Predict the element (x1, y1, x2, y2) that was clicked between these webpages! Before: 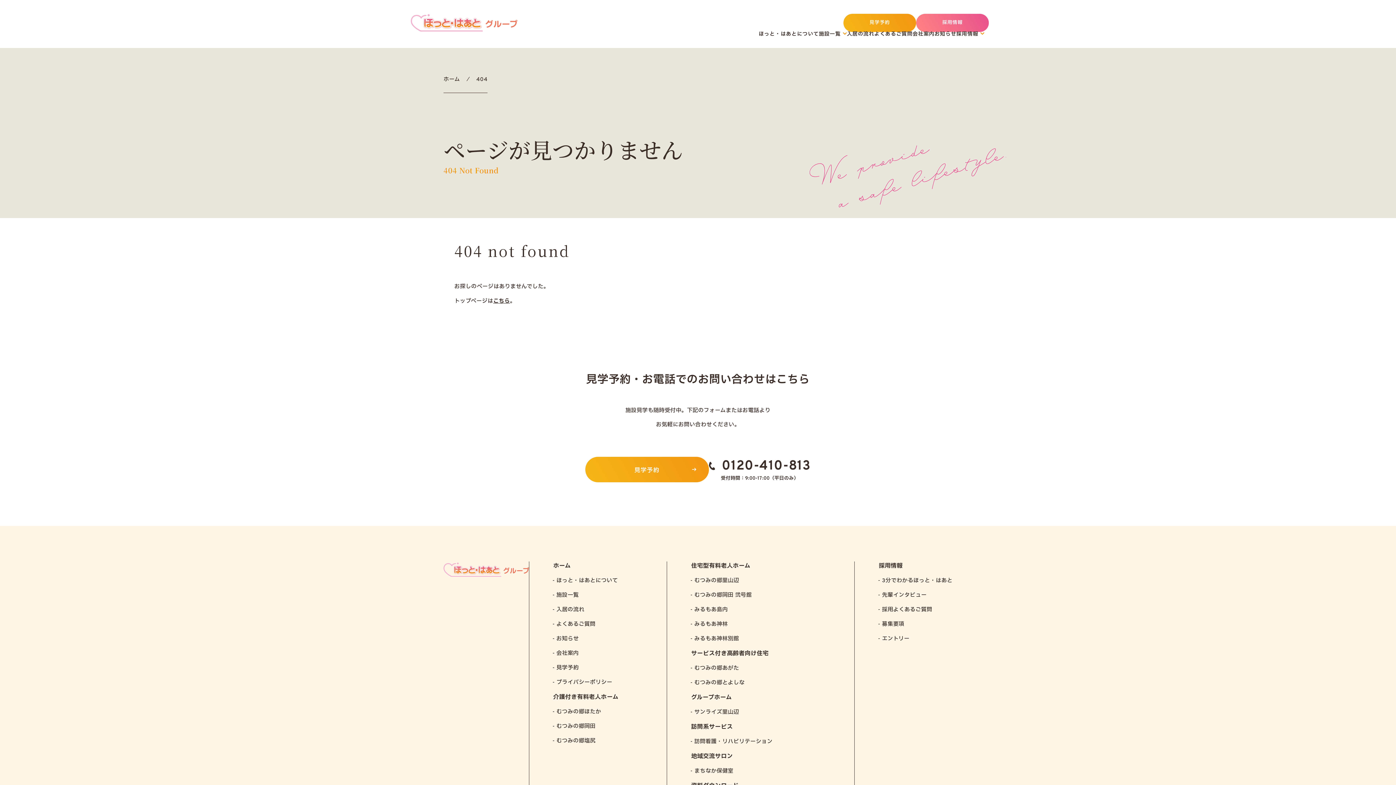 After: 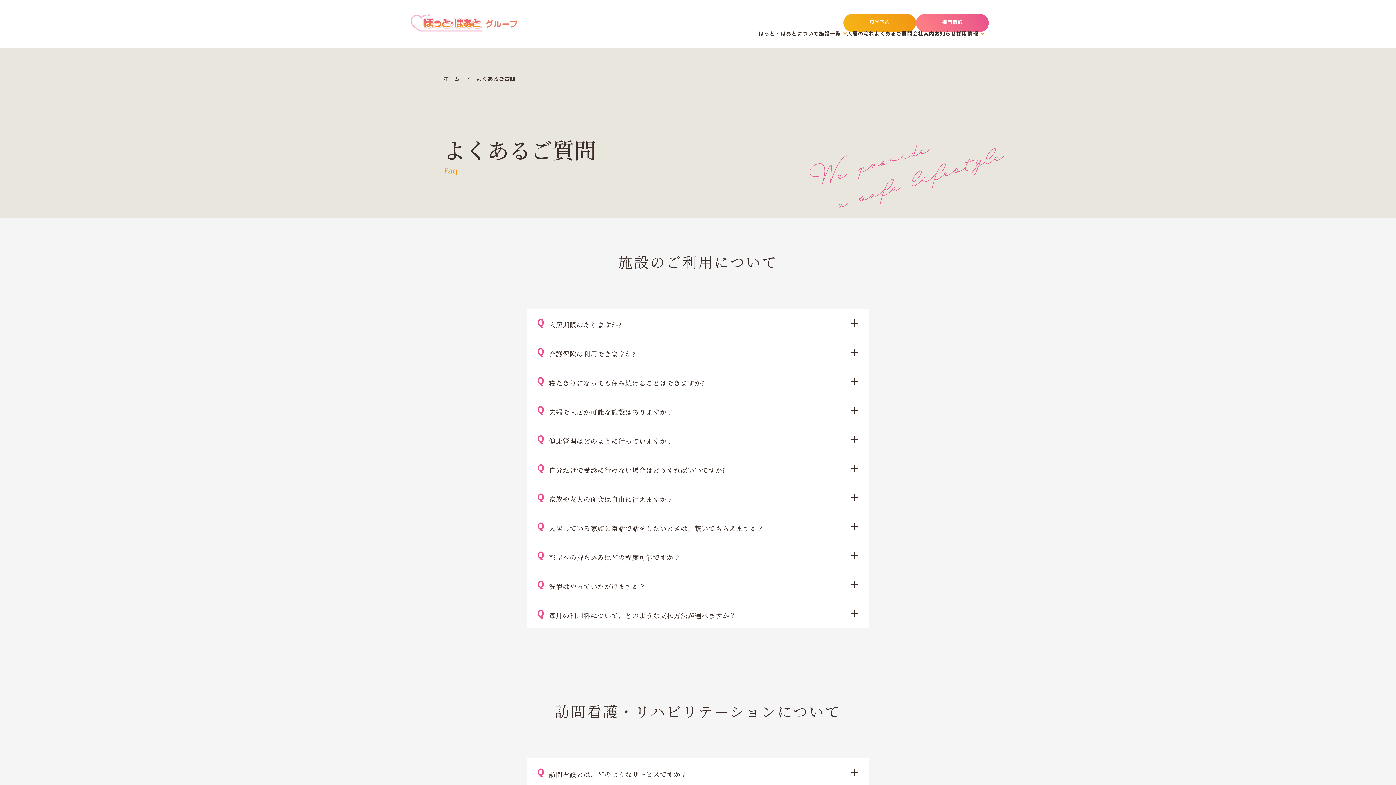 Action: bbox: (552, 620, 618, 628) label: よくあるご質問